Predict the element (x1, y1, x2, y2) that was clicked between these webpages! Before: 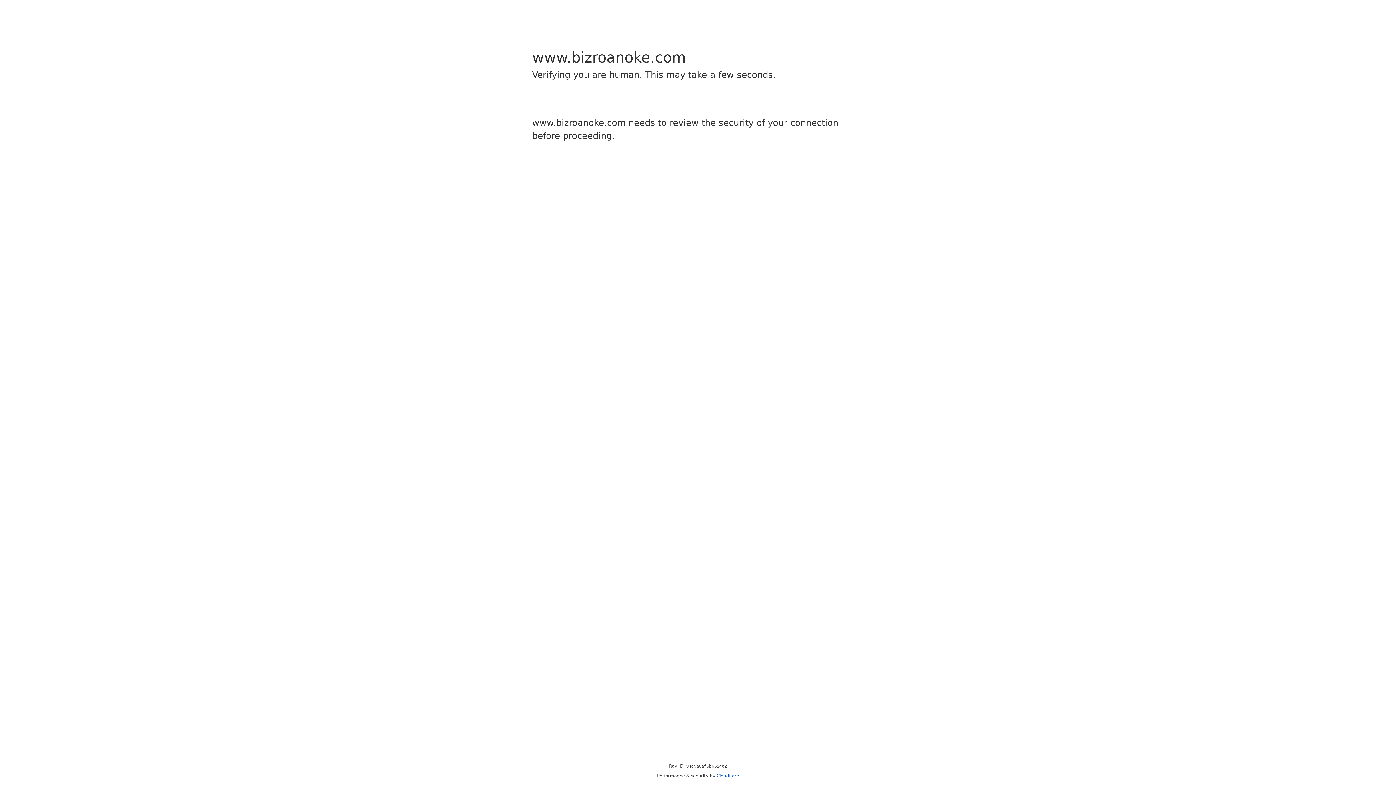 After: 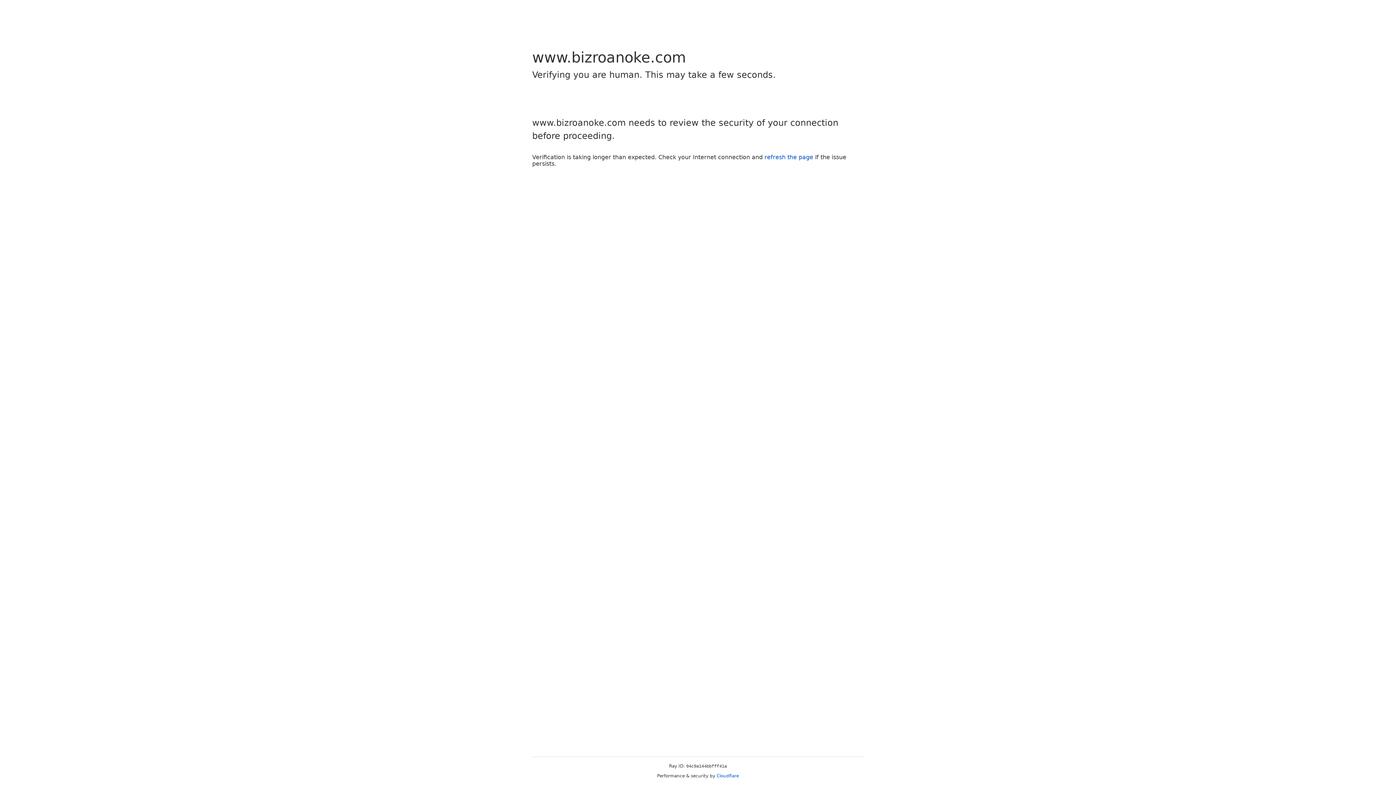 Action: label: Cloudflare bbox: (716, 773, 739, 778)